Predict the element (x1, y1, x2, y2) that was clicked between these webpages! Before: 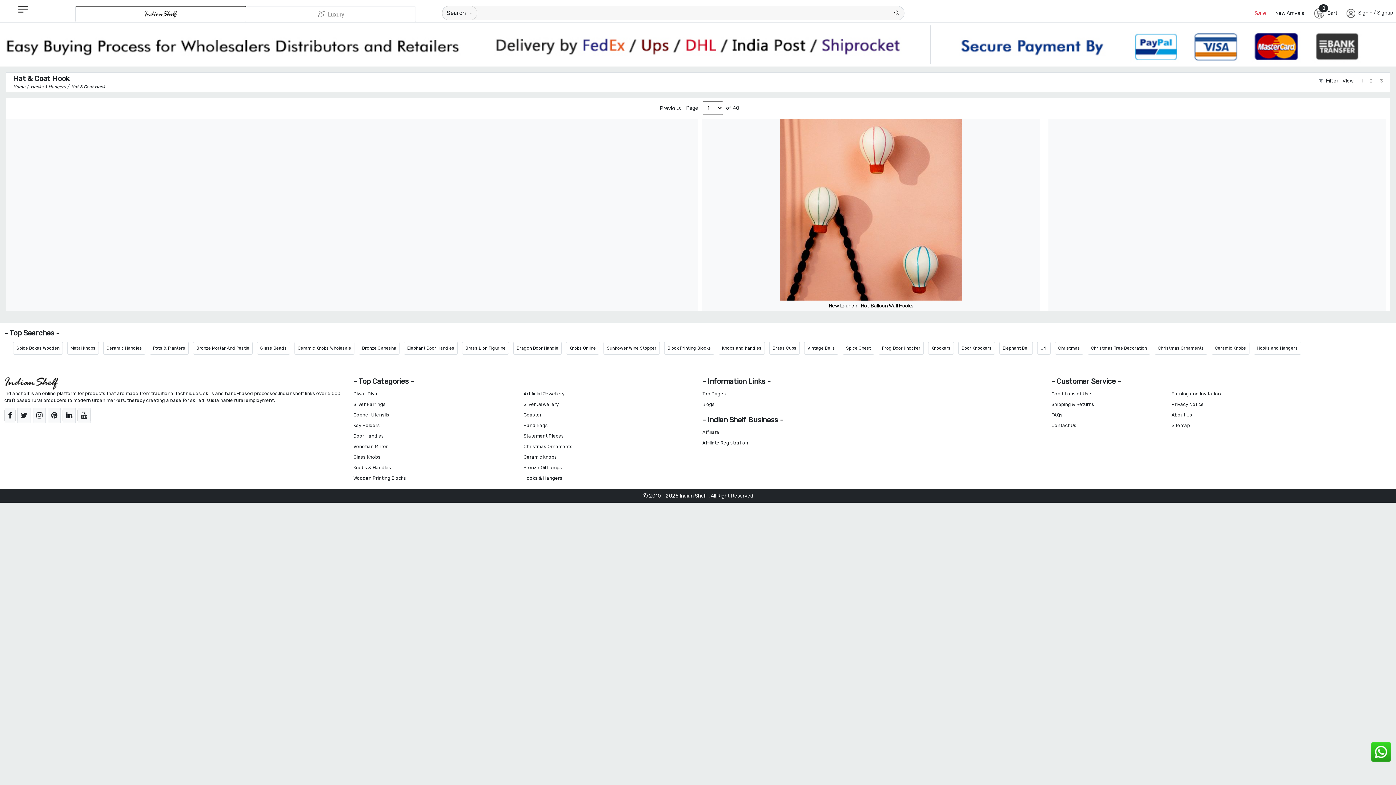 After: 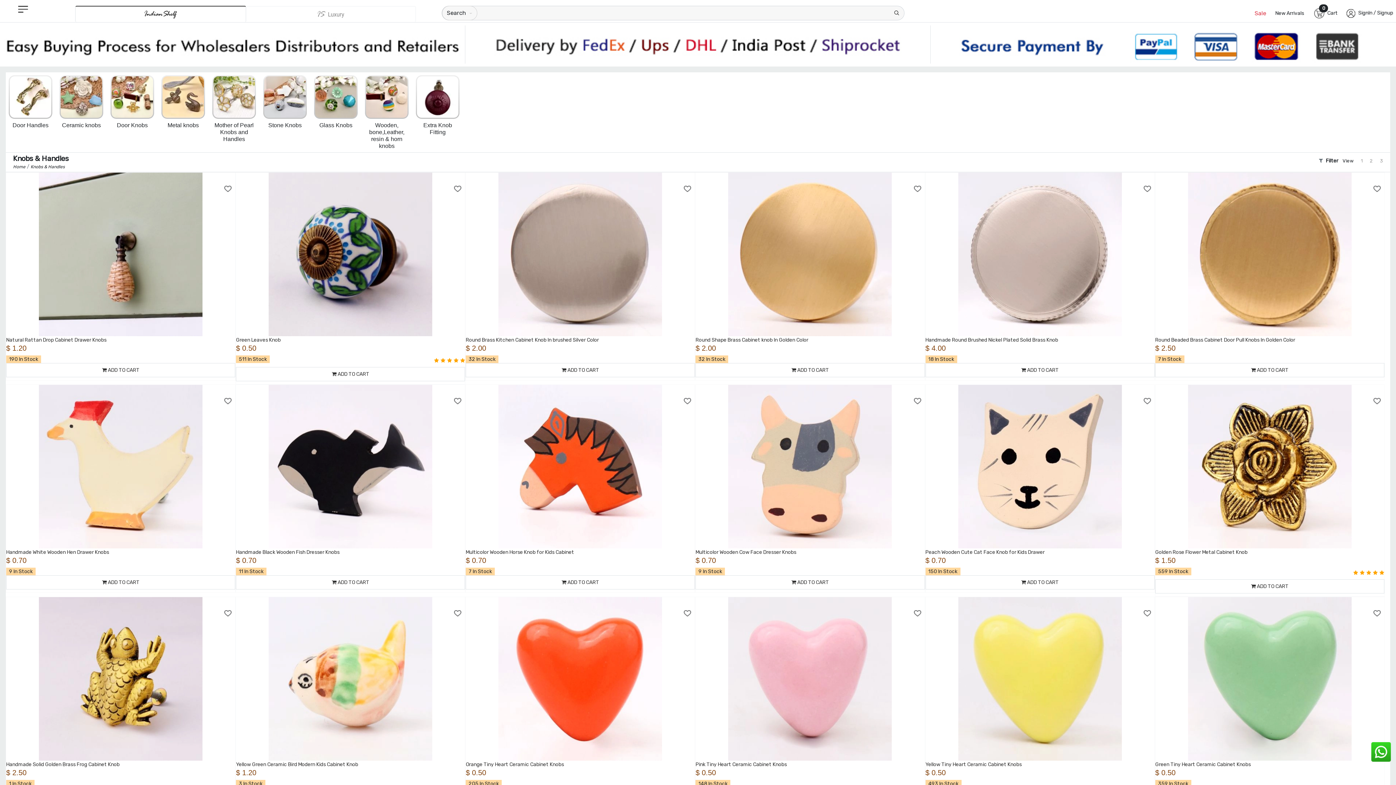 Action: label: Knobs and handles bbox: (718, 341, 765, 354)